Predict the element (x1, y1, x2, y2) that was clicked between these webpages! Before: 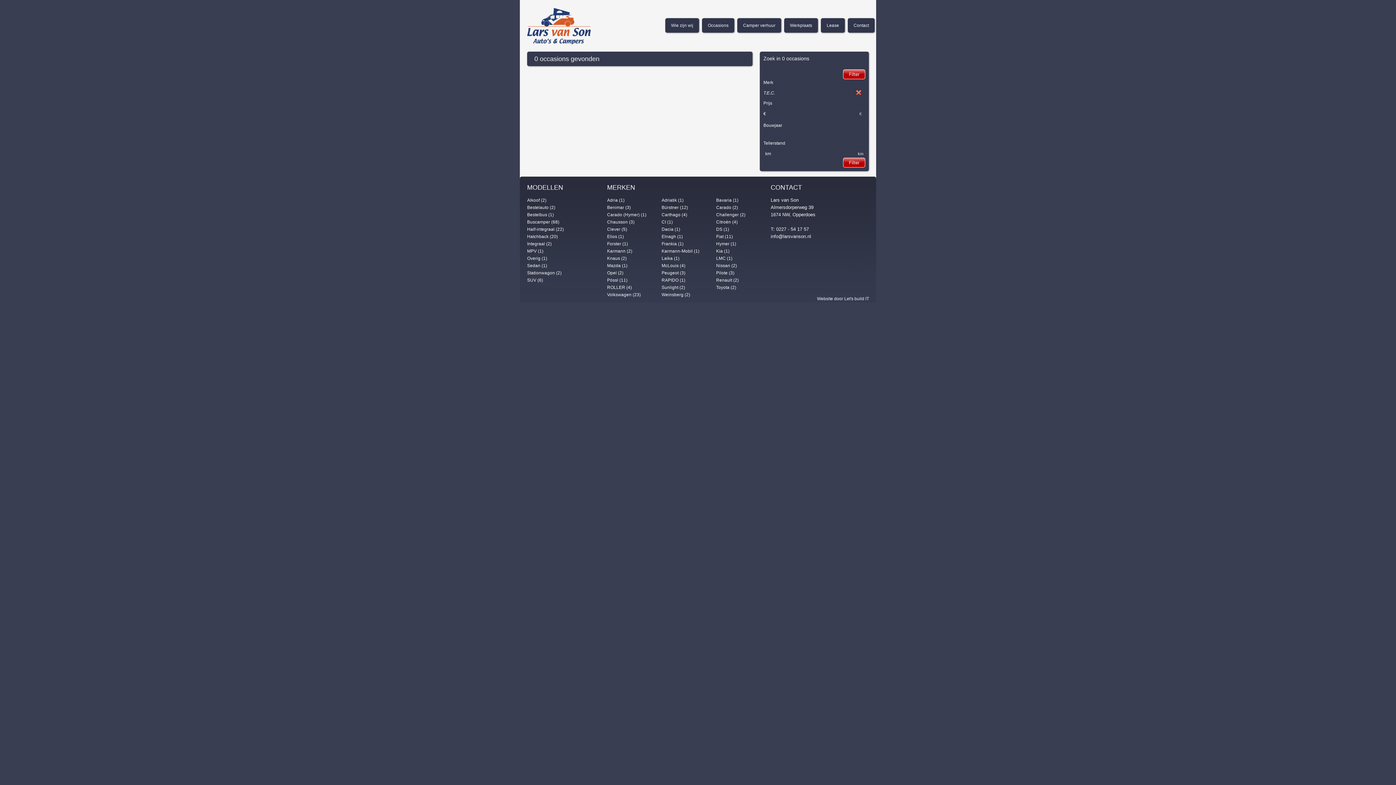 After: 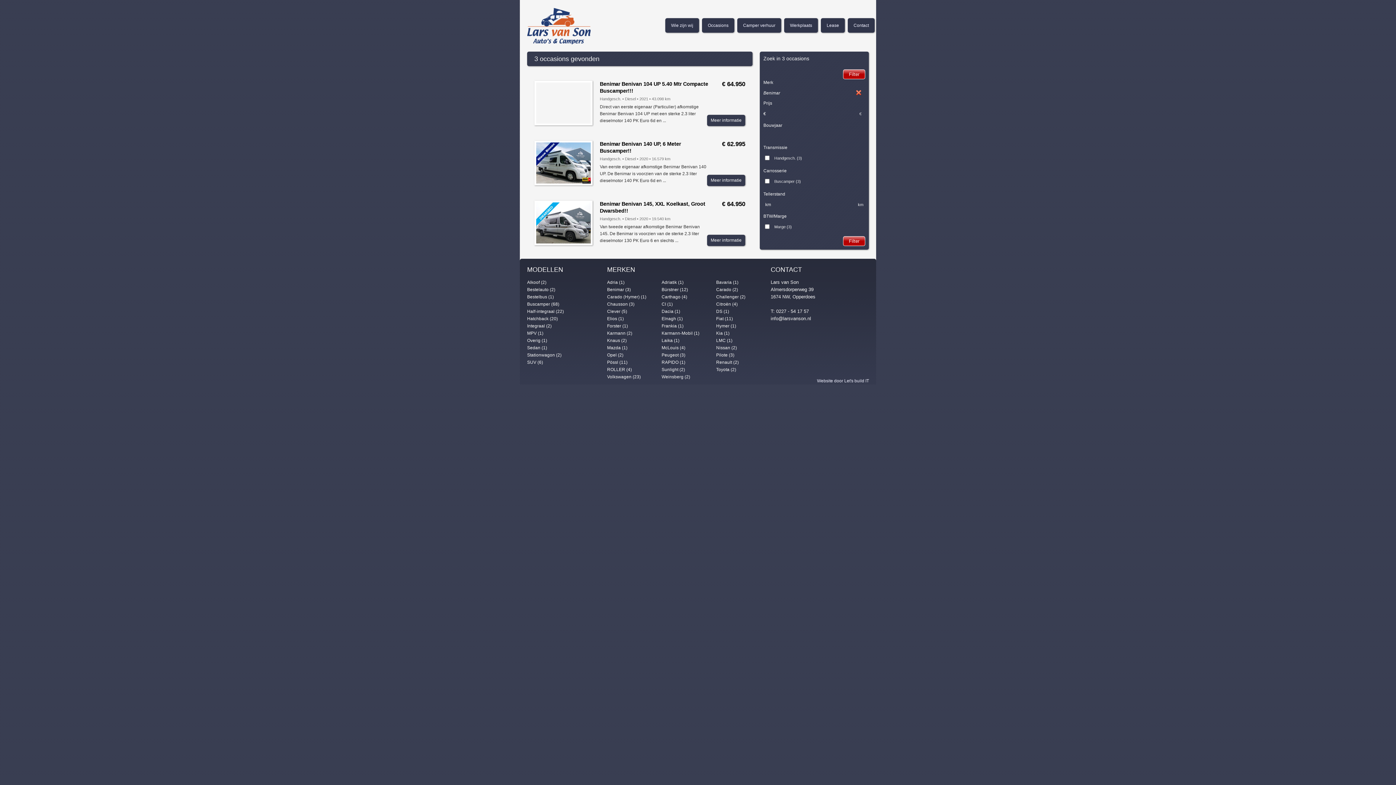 Action: label: Benimar (3) bbox: (607, 205, 631, 210)